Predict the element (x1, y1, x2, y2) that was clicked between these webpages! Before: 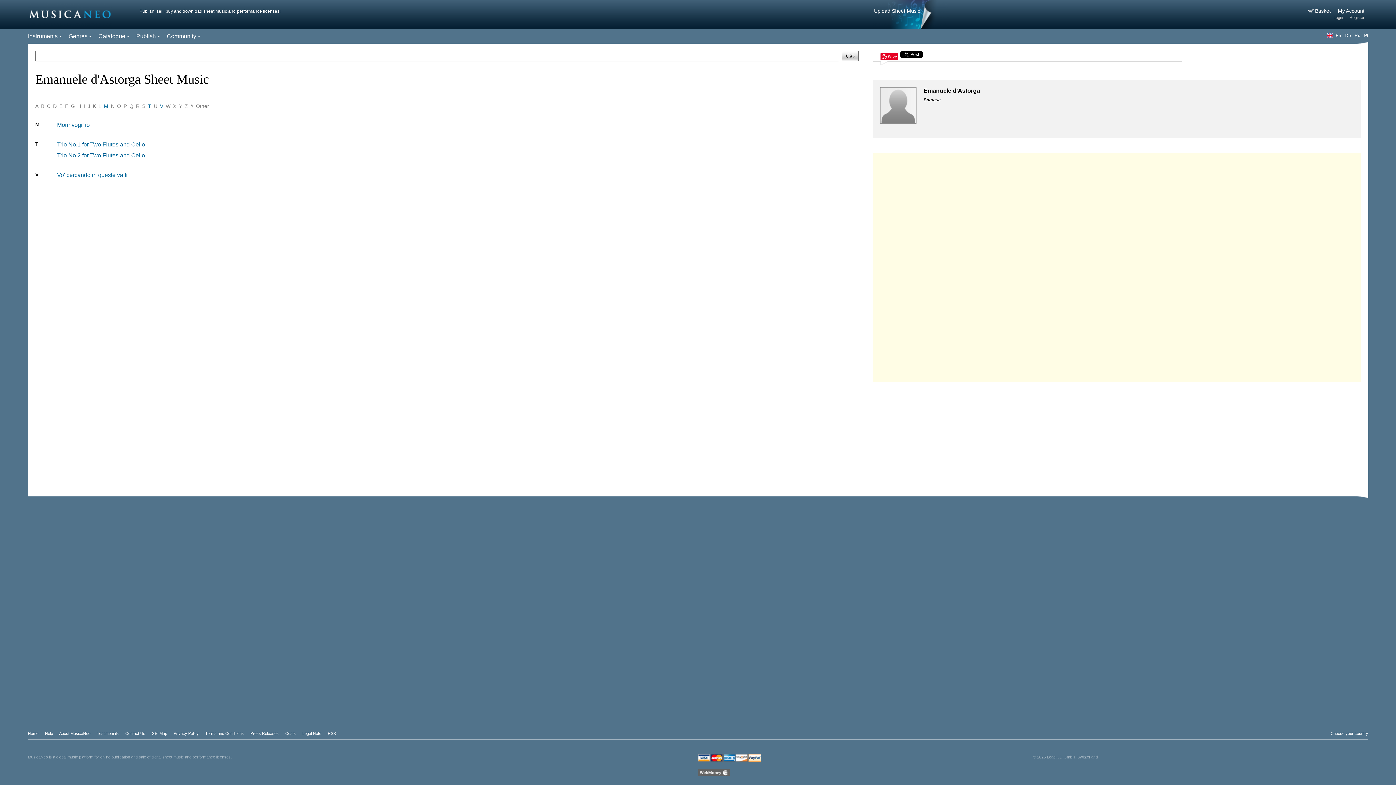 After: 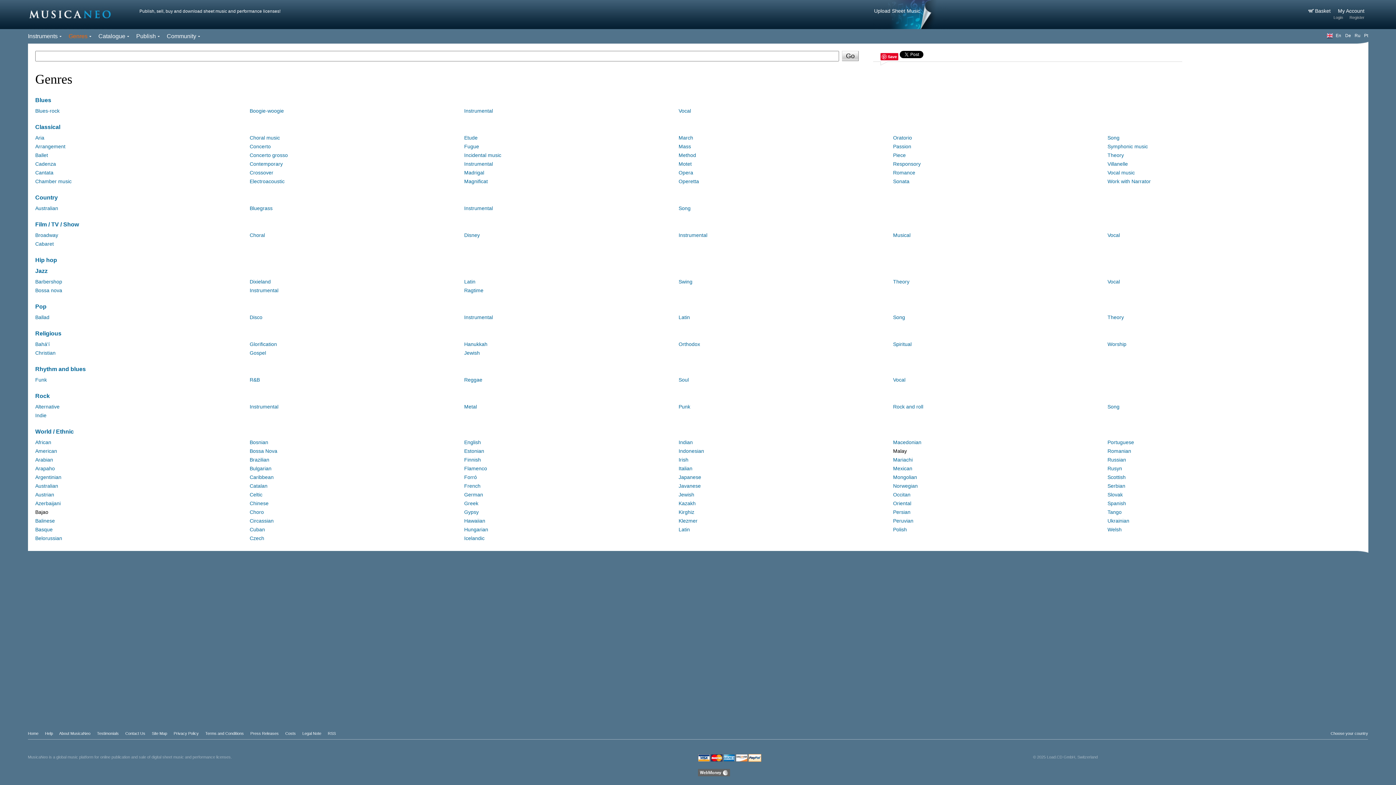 Action: bbox: (68, 33, 87, 39) label: Genres